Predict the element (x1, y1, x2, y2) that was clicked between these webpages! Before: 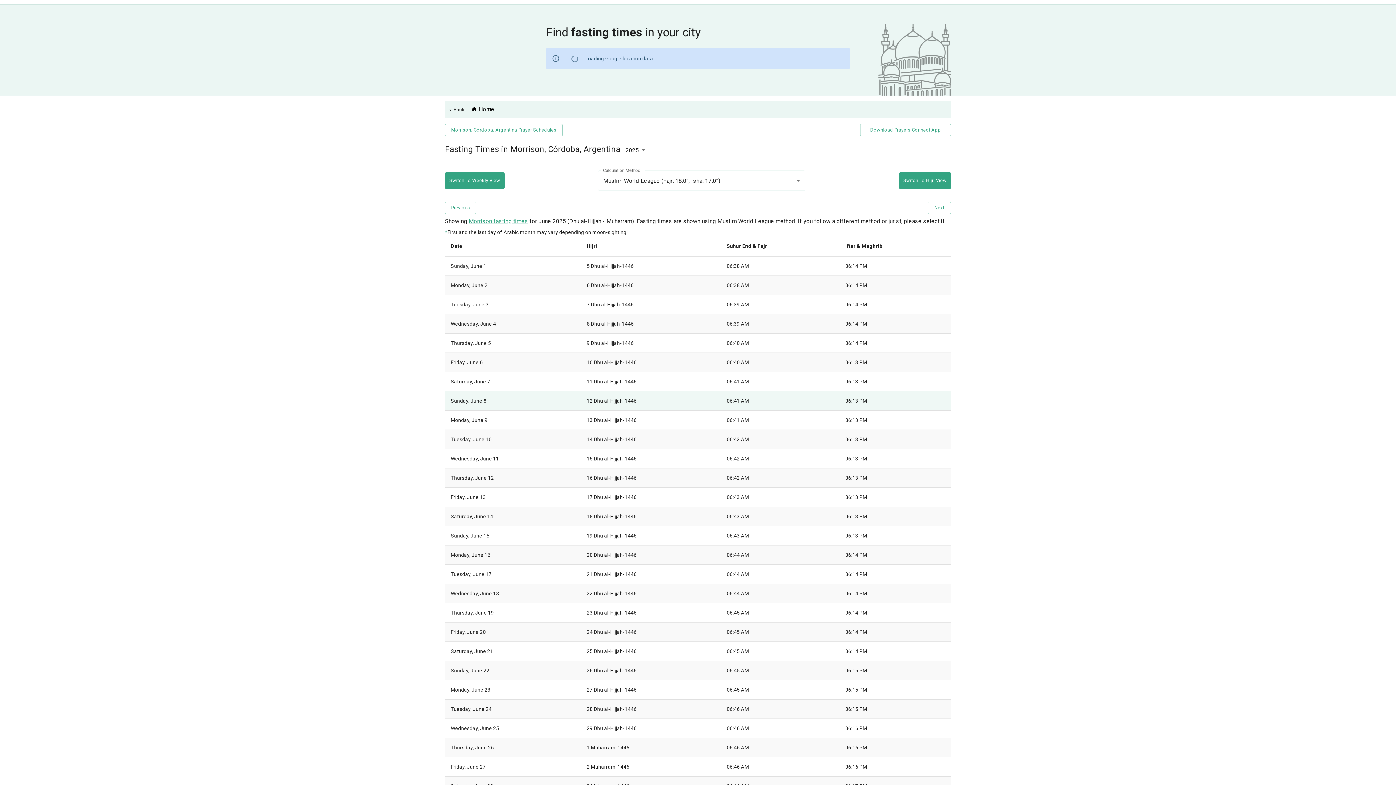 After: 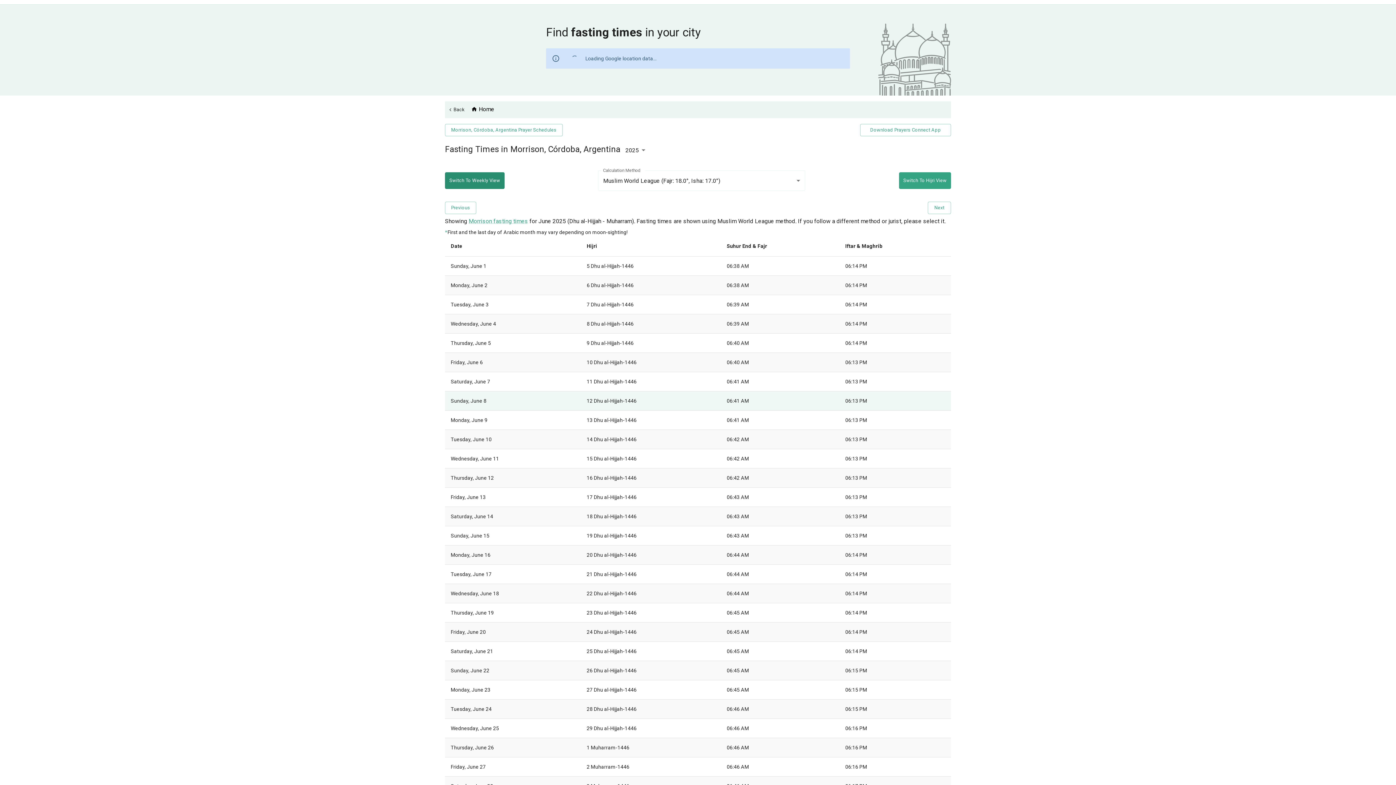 Action: label: Toggle calendar view bbox: (445, 172, 504, 189)